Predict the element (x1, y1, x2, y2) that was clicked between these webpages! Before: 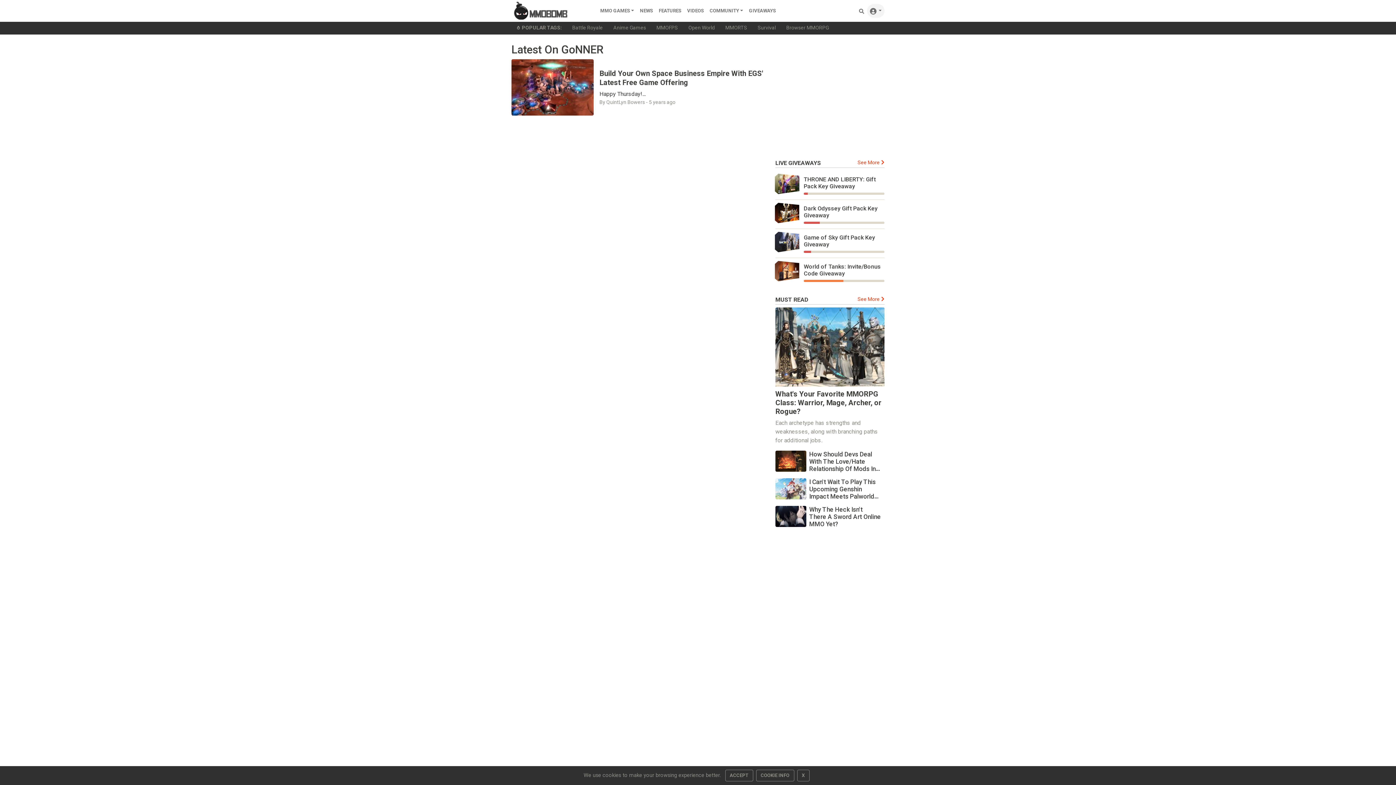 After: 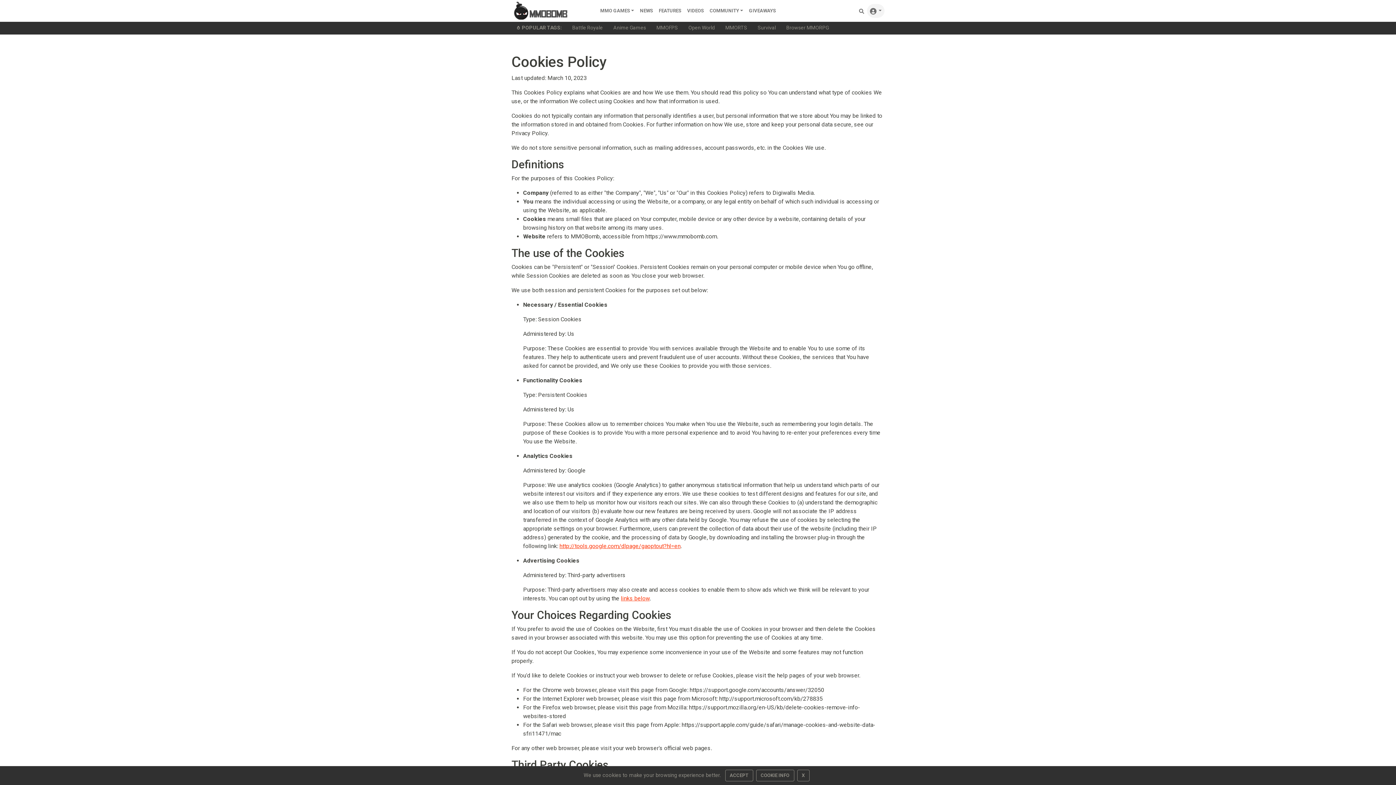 Action: label: COOKIE INFO bbox: (756, 770, 794, 781)